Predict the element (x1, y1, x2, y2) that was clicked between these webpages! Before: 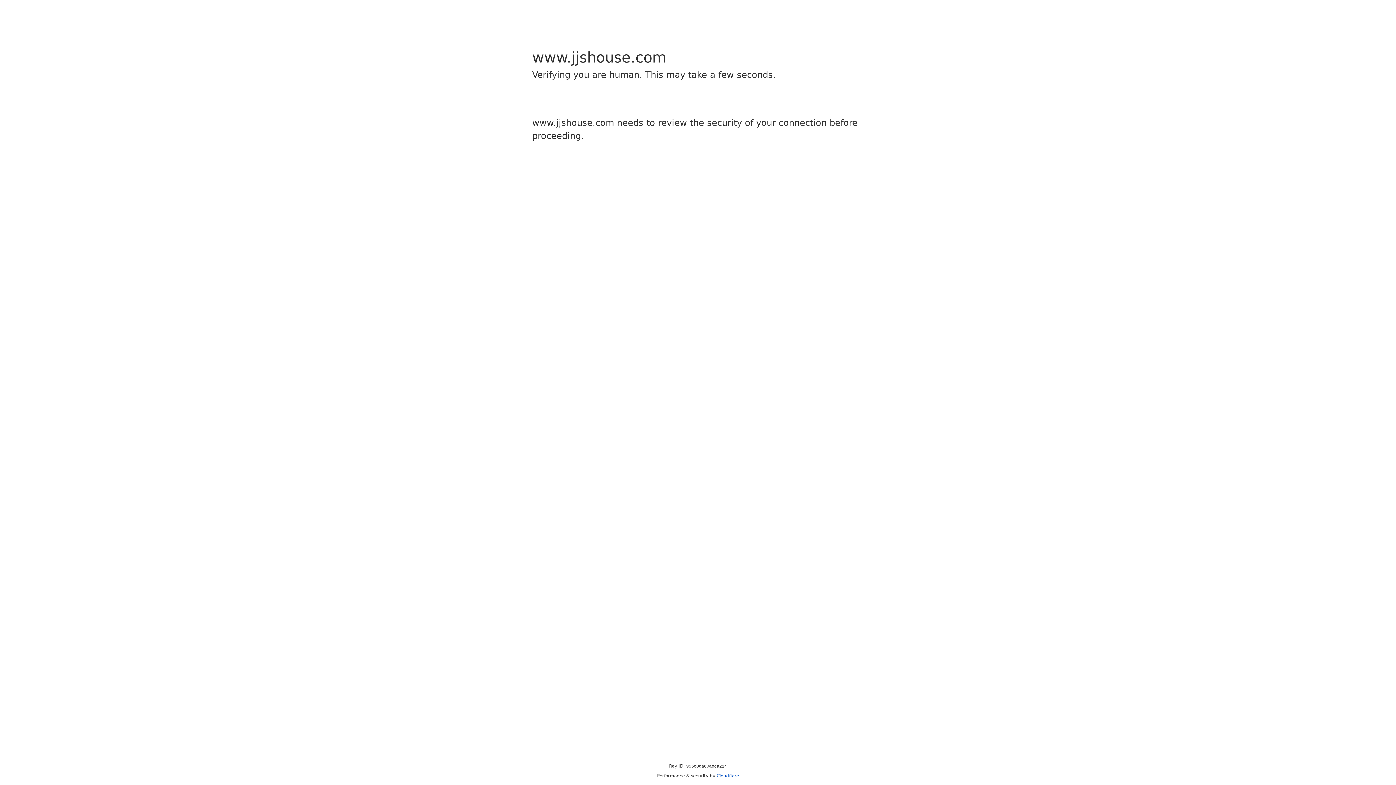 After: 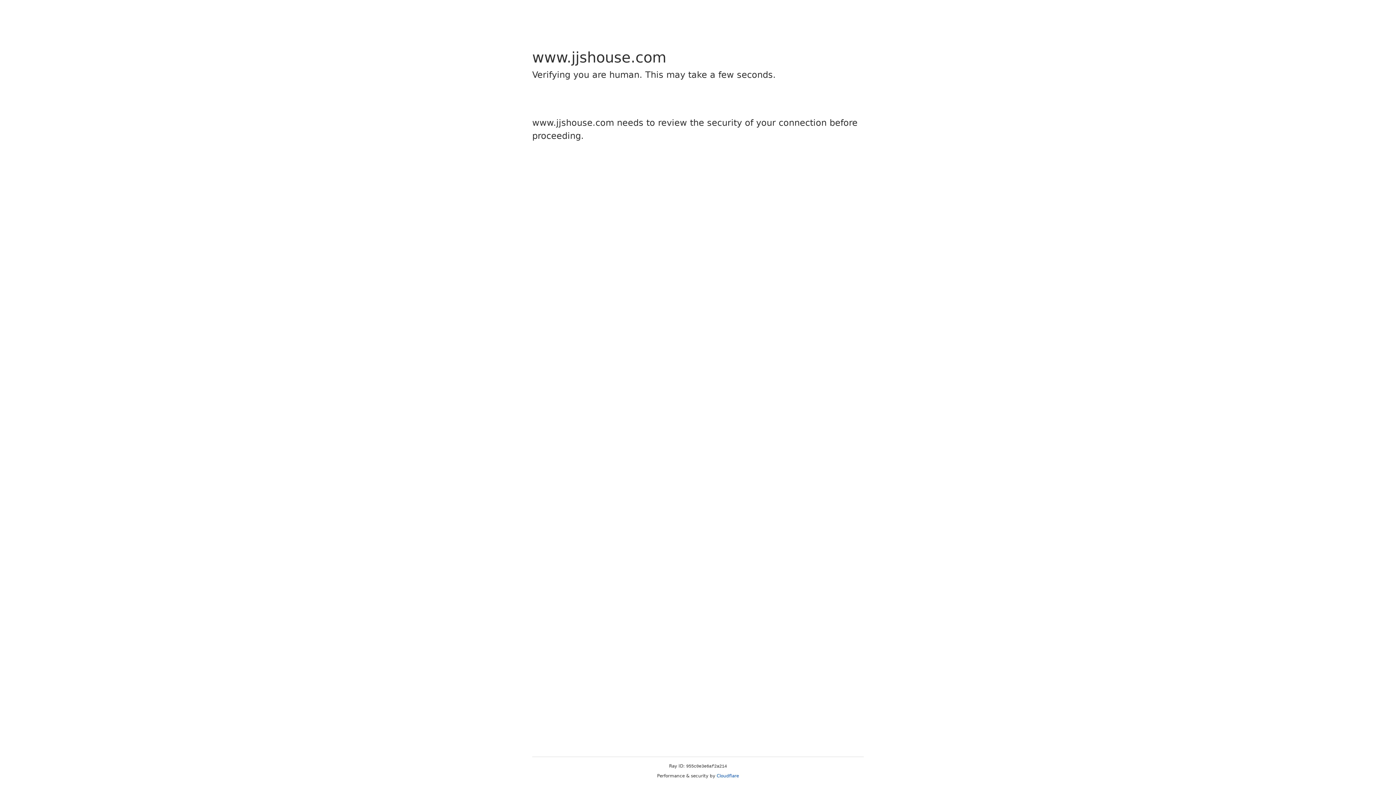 Action: label: Cloudflare bbox: (716, 773, 739, 778)